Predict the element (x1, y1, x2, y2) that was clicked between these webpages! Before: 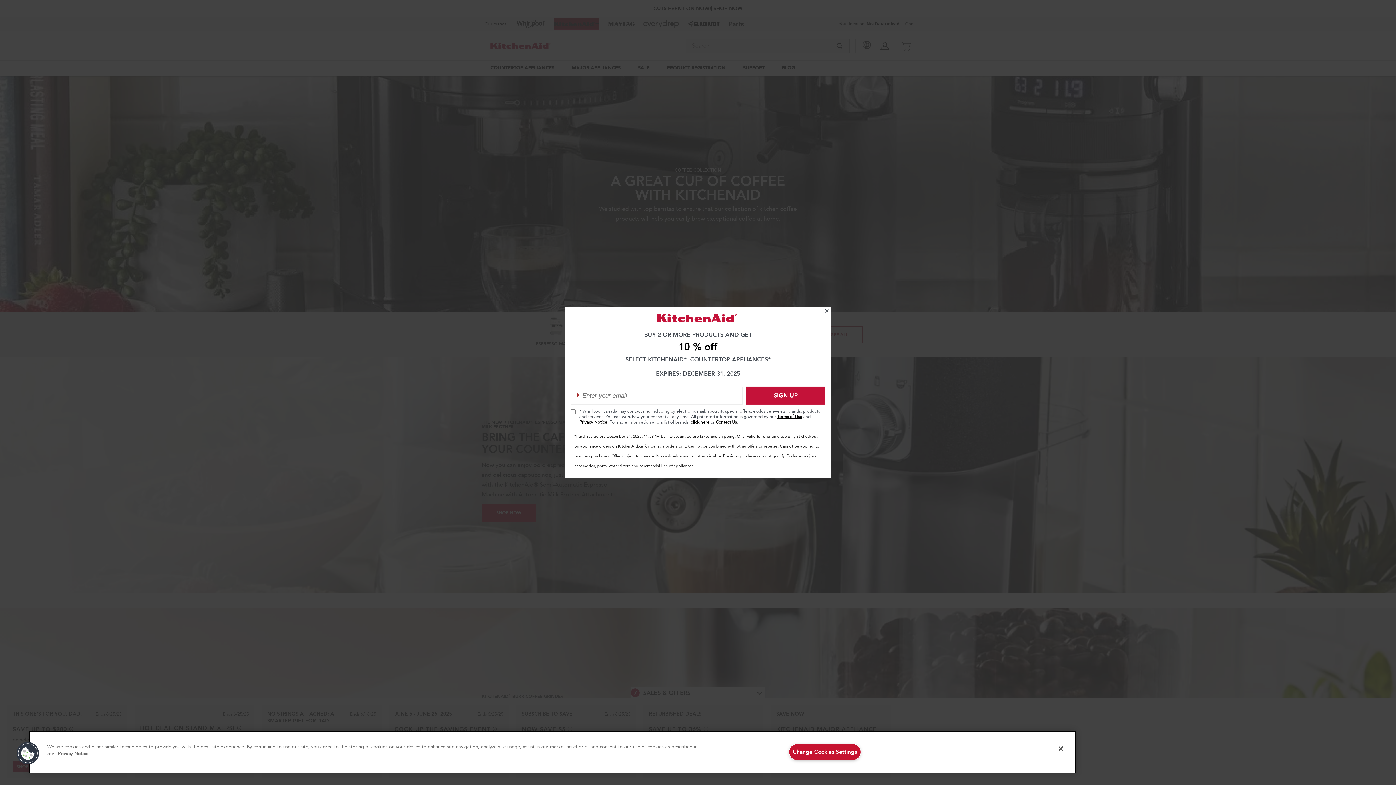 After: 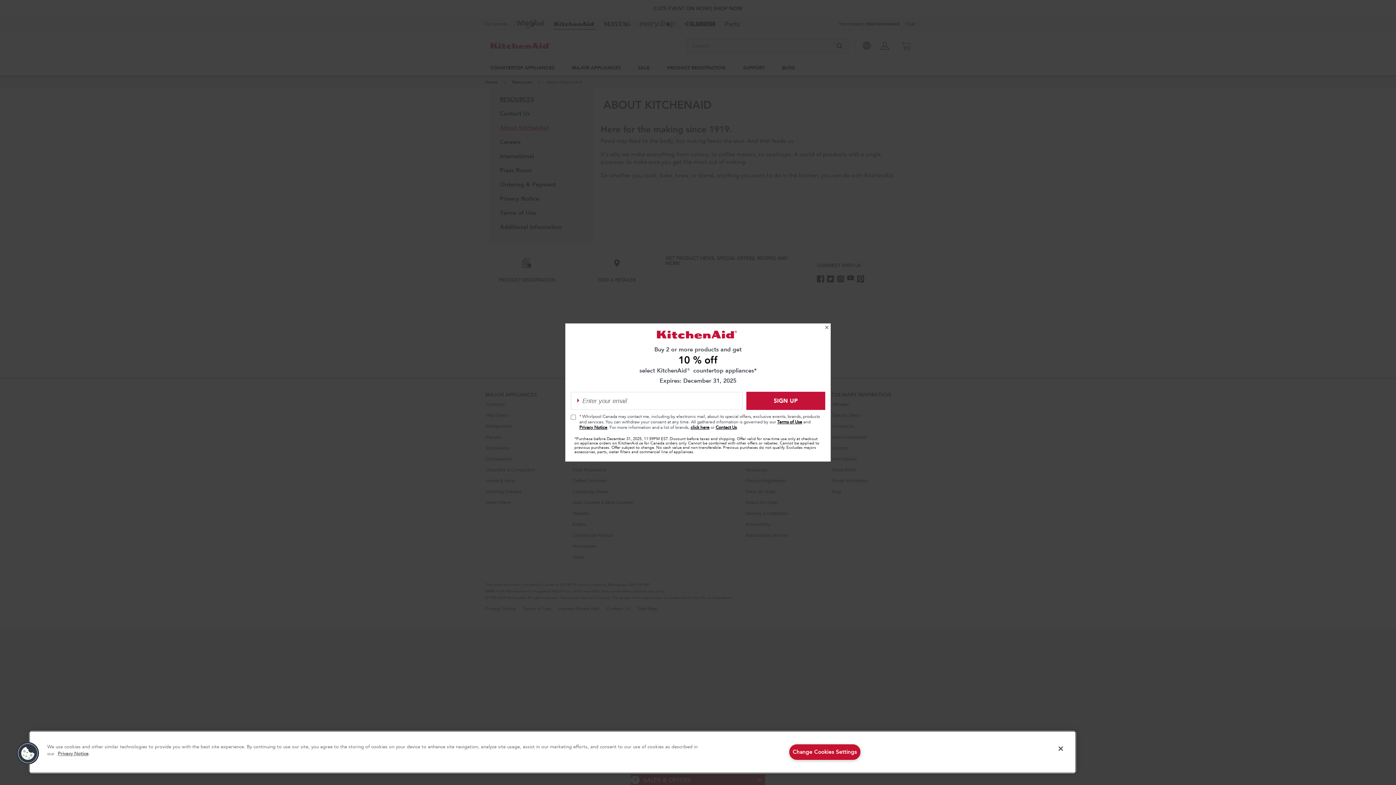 Action: label: click here bbox: (690, 419, 709, 425)